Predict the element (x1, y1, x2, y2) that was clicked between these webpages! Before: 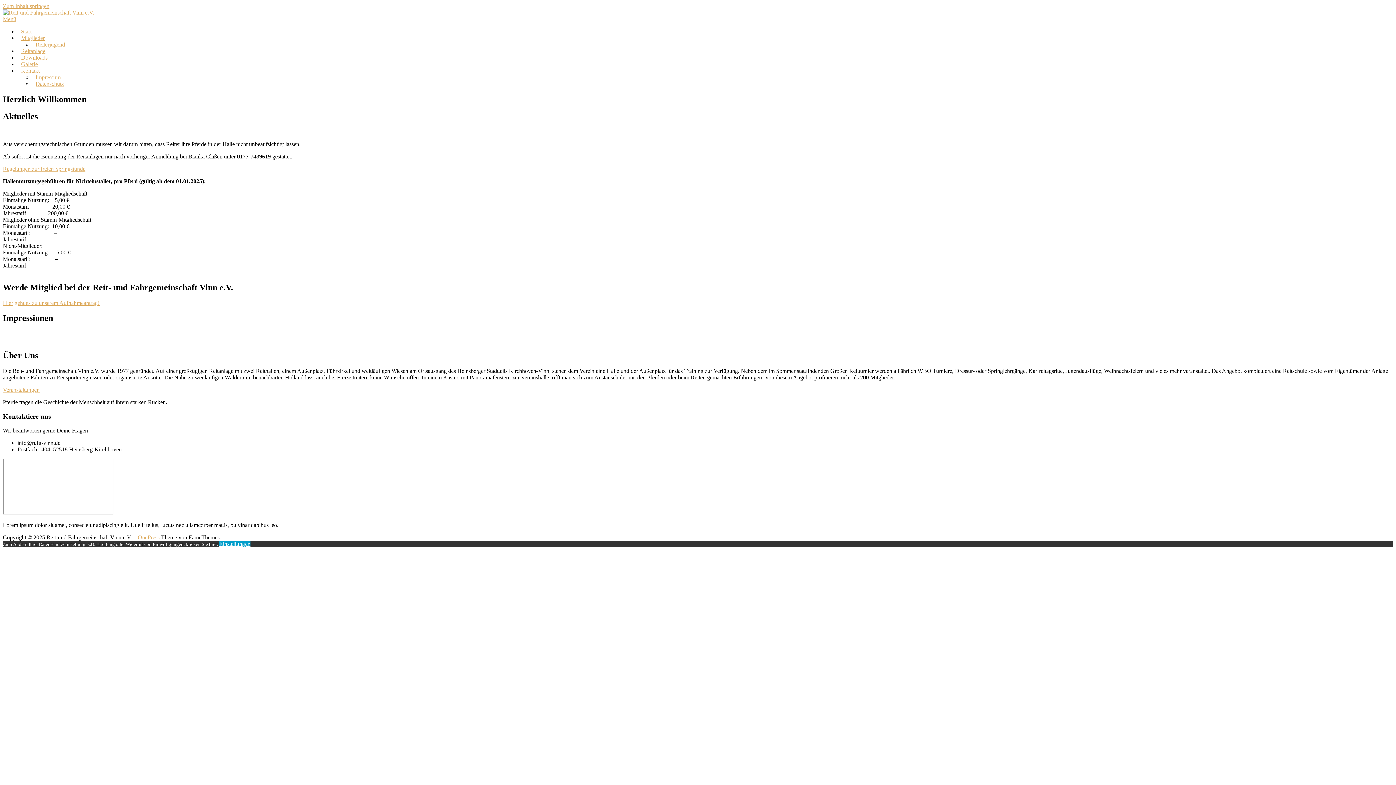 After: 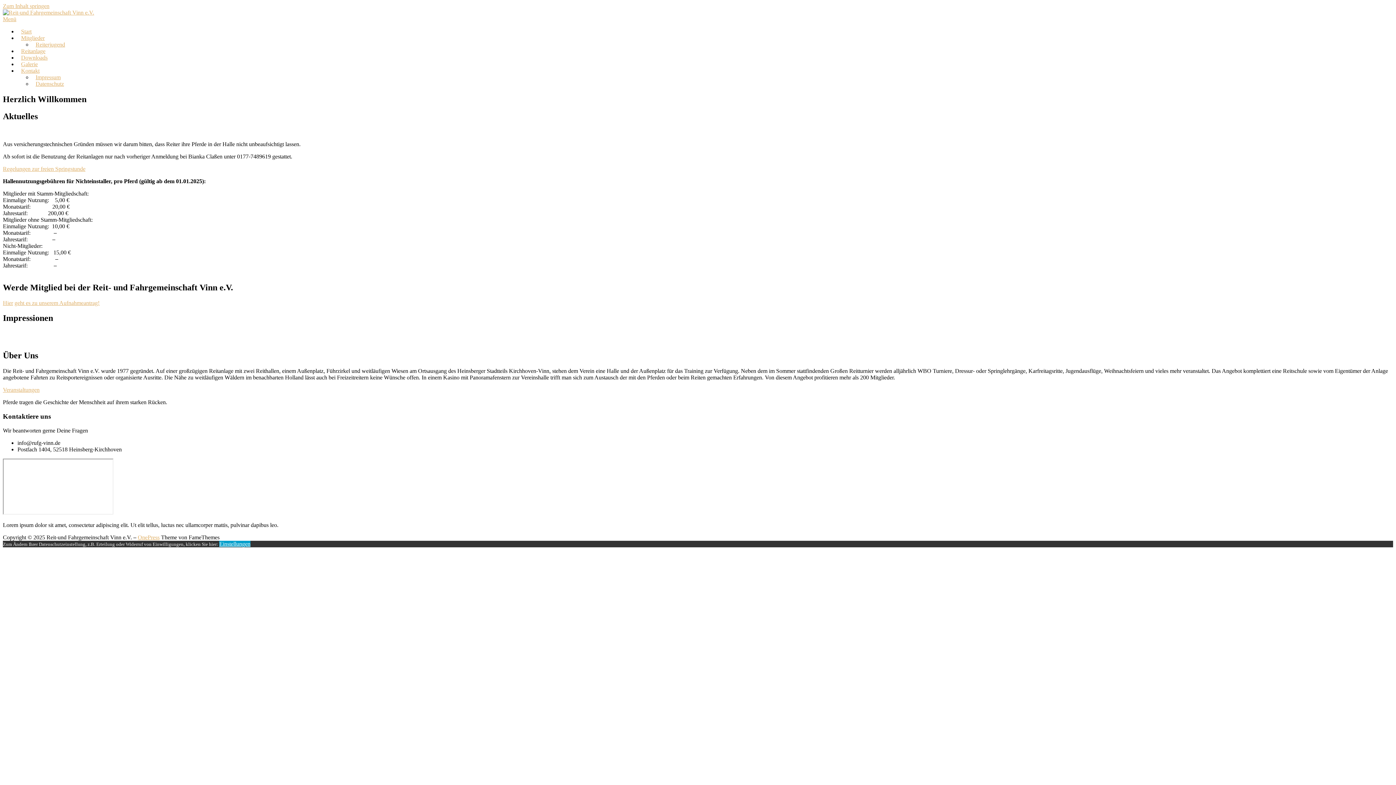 Action: bbox: (2, 2, 49, 9) label: Zum Inhalt springen